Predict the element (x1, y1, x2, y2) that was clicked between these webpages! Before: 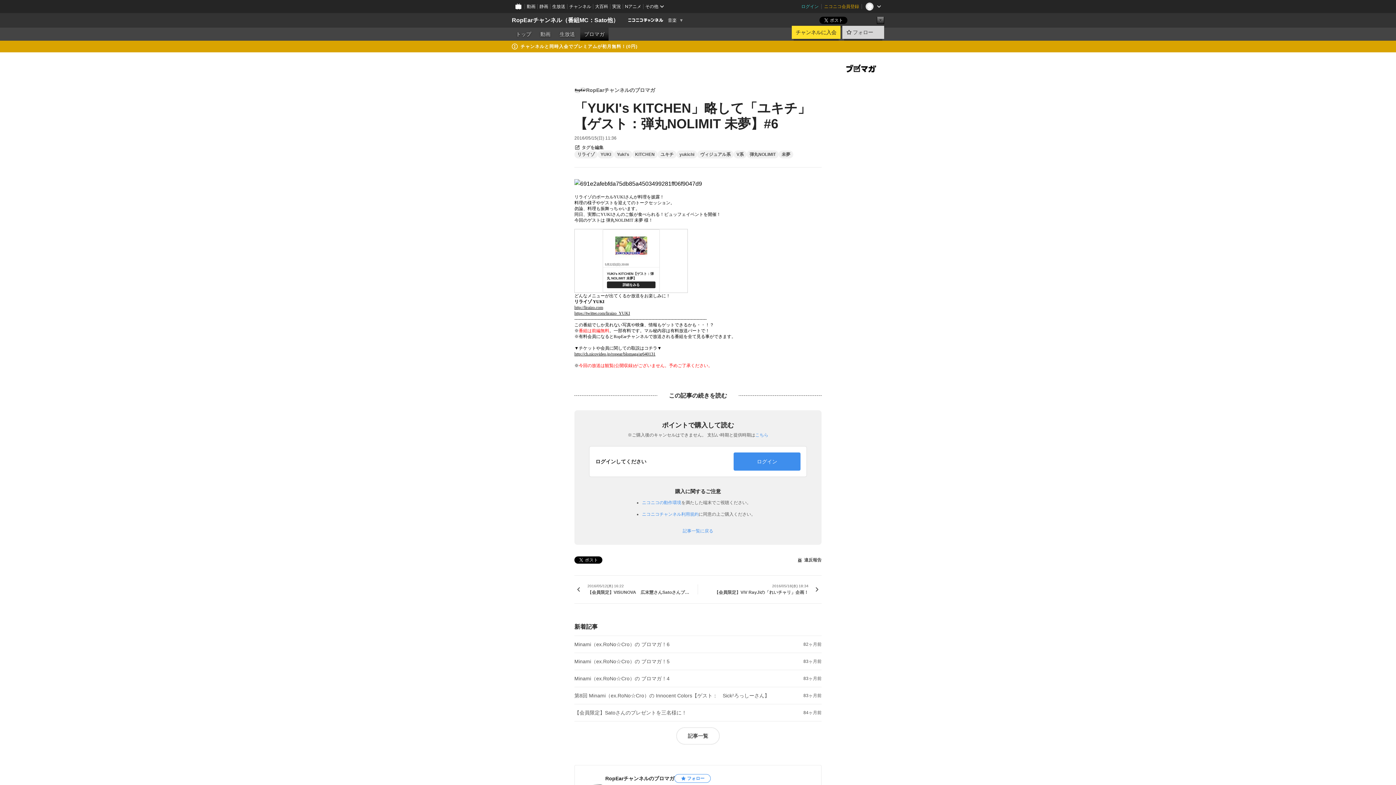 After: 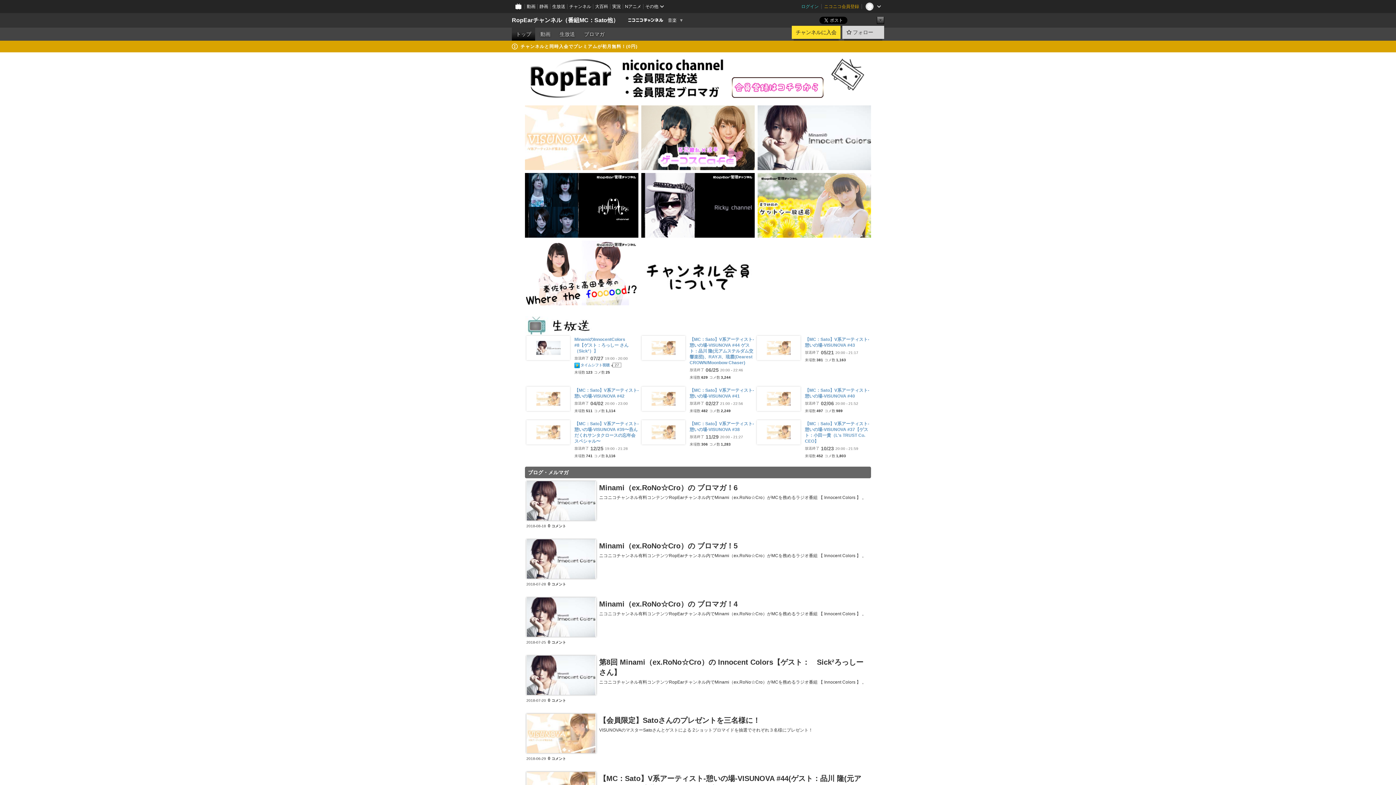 Action: bbox: (512, 13, 618, 27) label: RopEarチャンネル（番組MC：Sato他）